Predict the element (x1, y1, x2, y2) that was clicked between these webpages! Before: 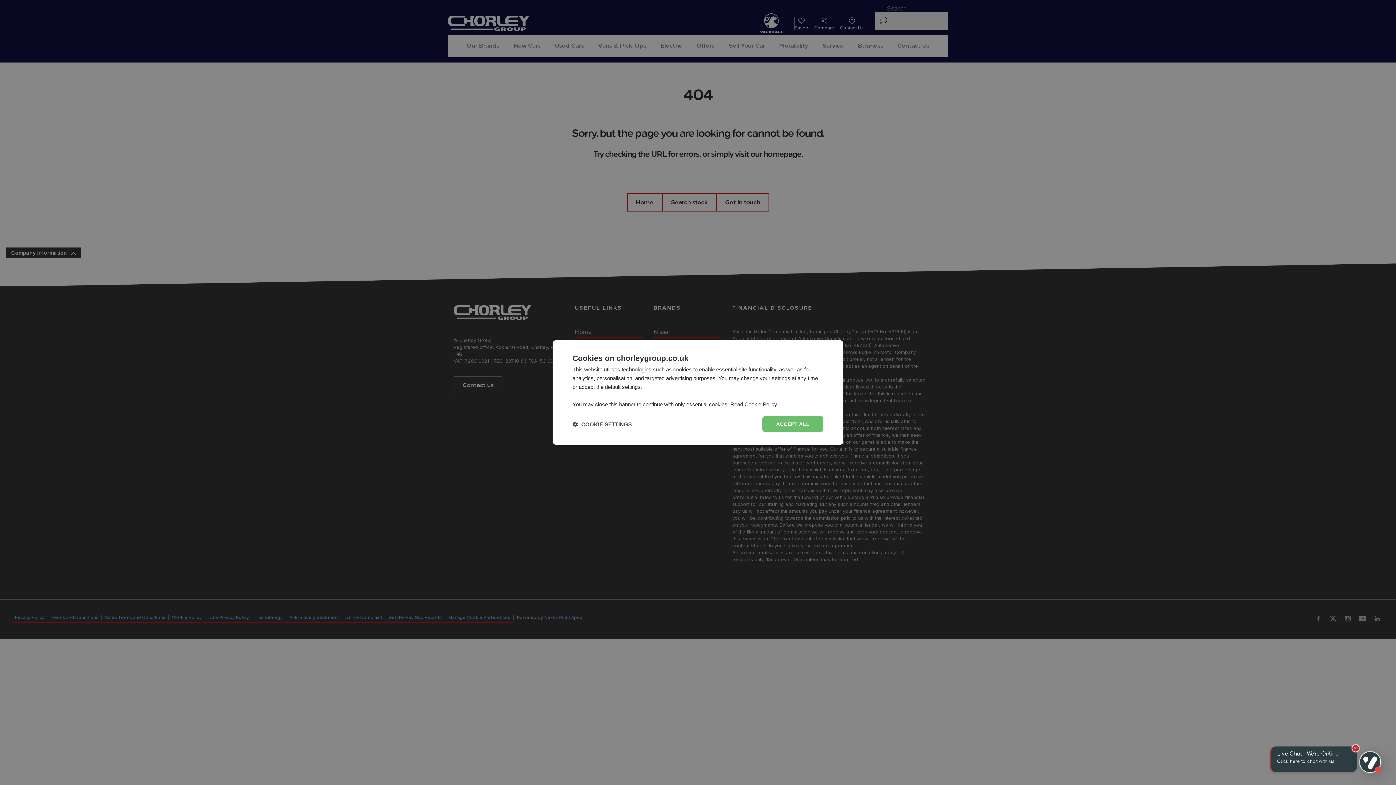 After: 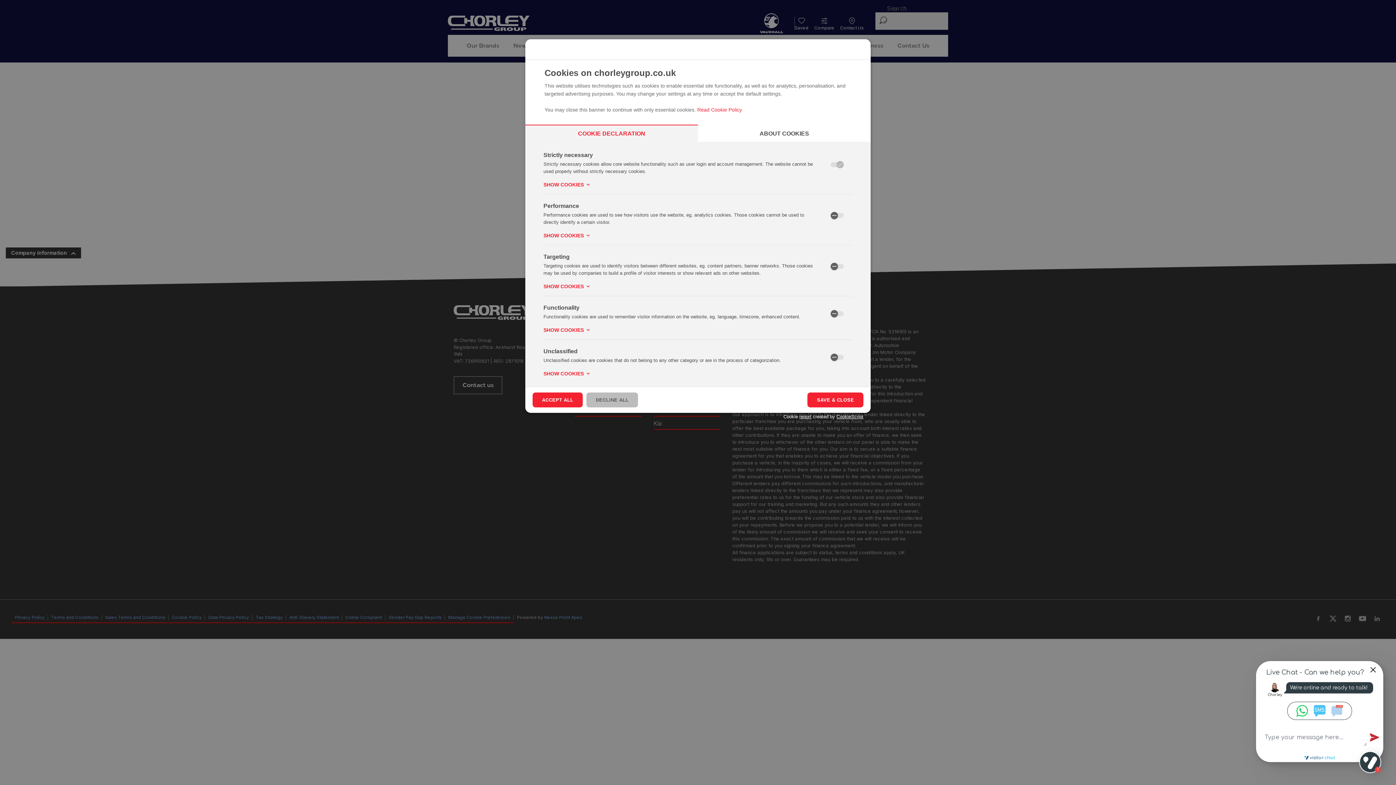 Action: bbox: (572, 420, 632, 427) label:  COOKIE SETTINGS